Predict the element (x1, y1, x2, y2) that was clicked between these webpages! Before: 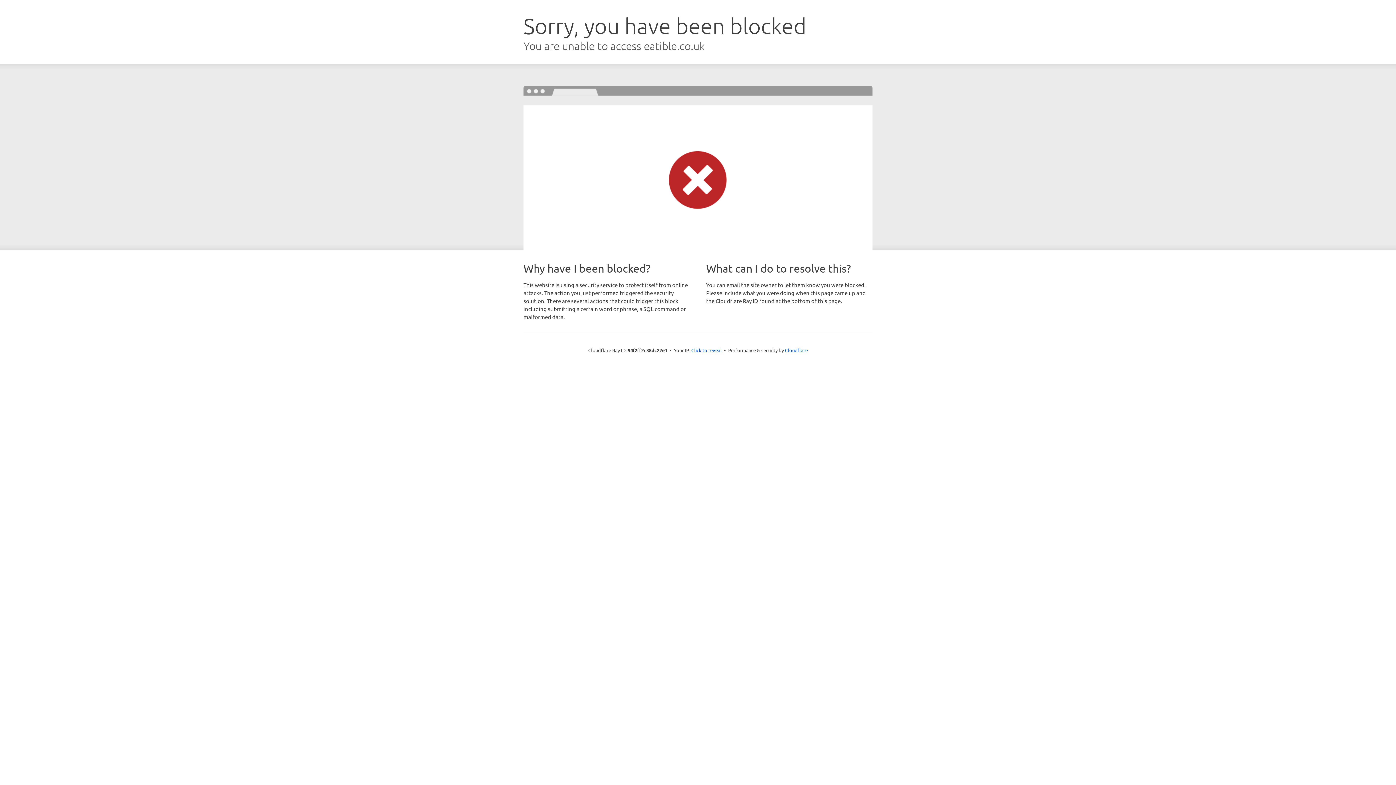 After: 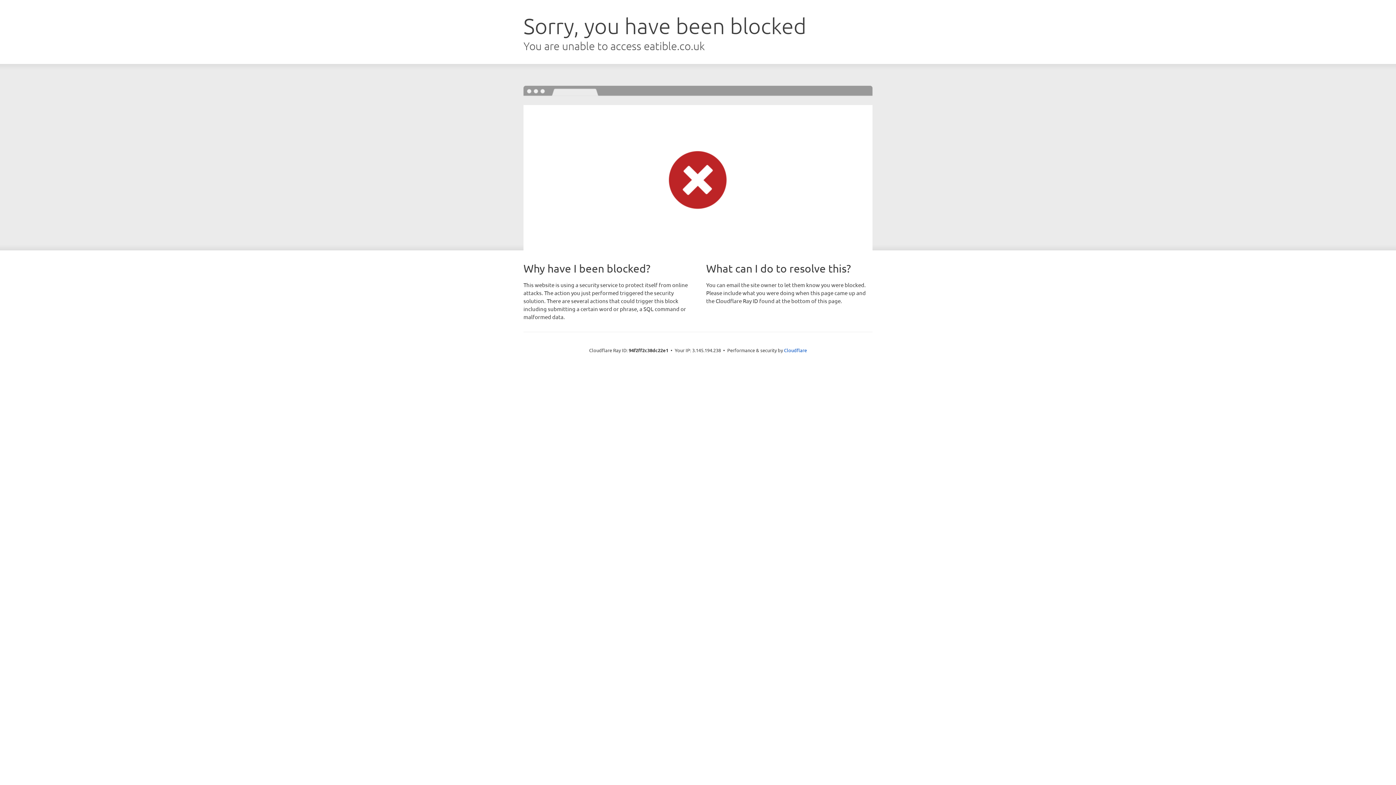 Action: bbox: (691, 346, 722, 353) label: Click to reveal